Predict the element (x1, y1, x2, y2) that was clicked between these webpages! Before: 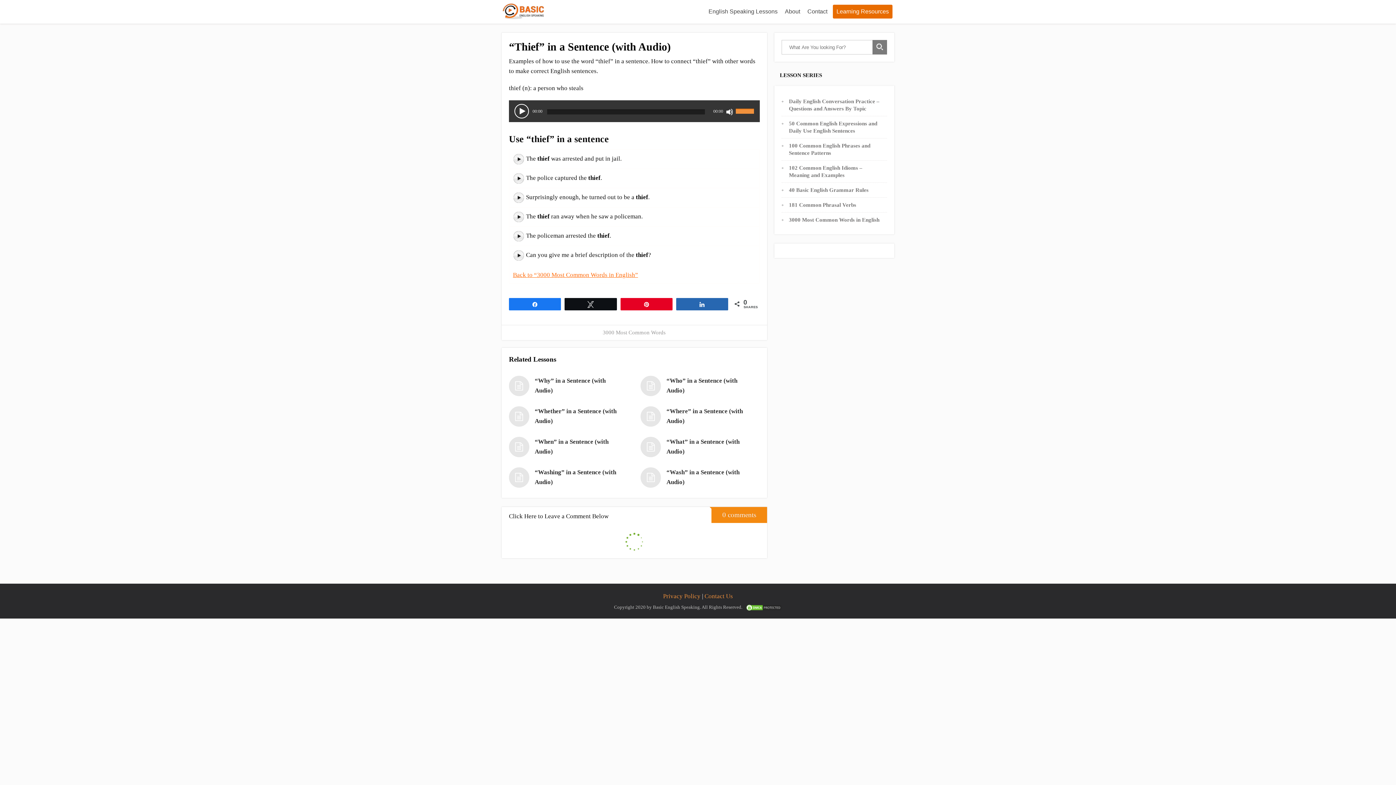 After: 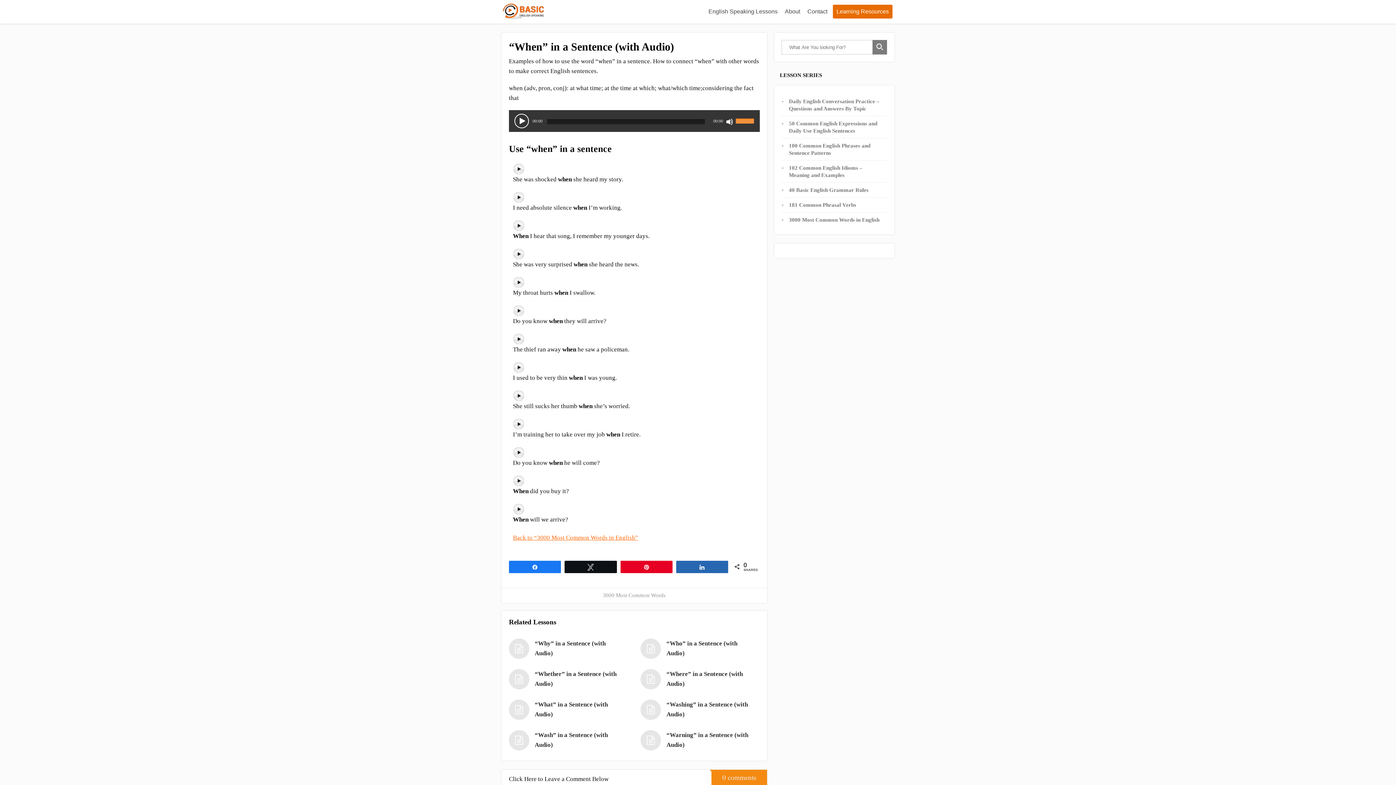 Action: bbox: (509, 437, 624, 457) label: “When” in a Sentence (with Audio)